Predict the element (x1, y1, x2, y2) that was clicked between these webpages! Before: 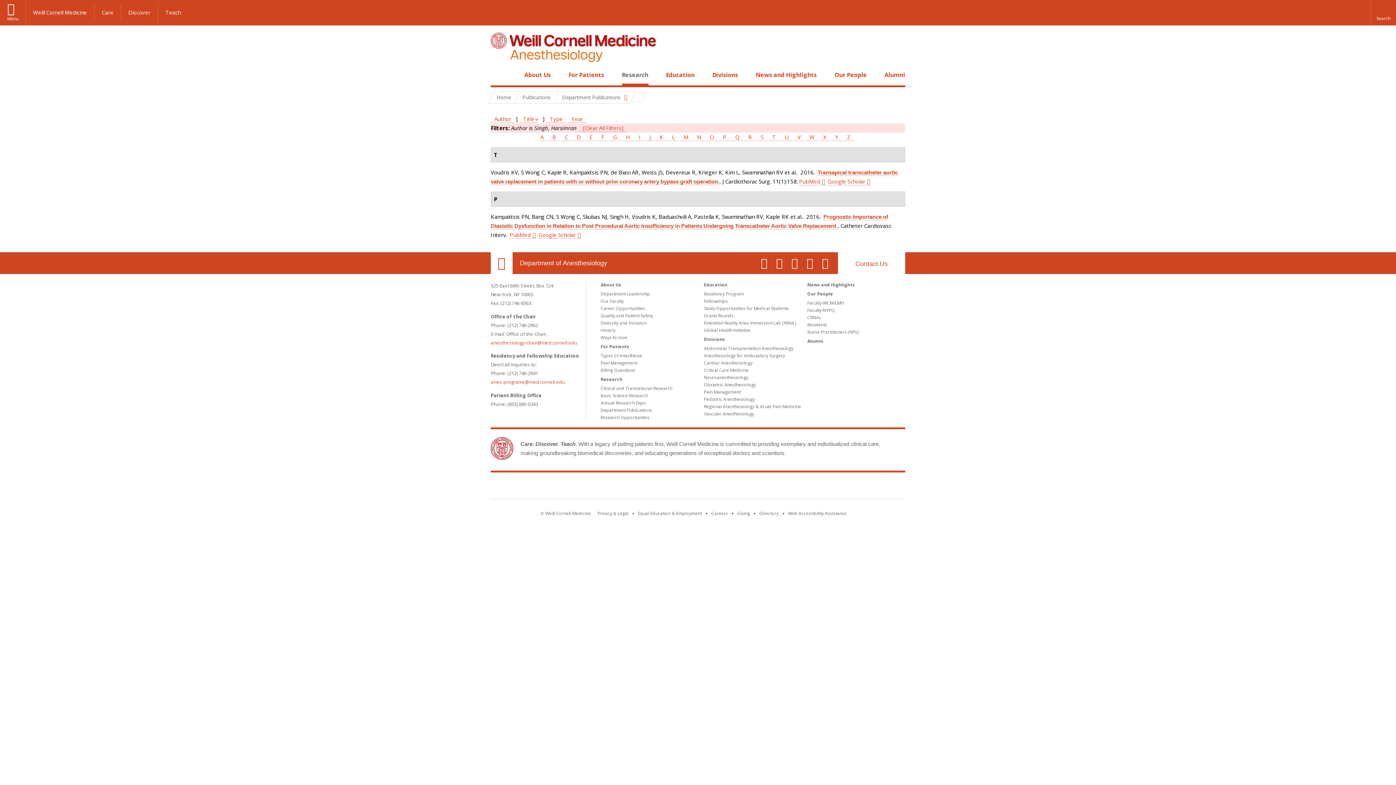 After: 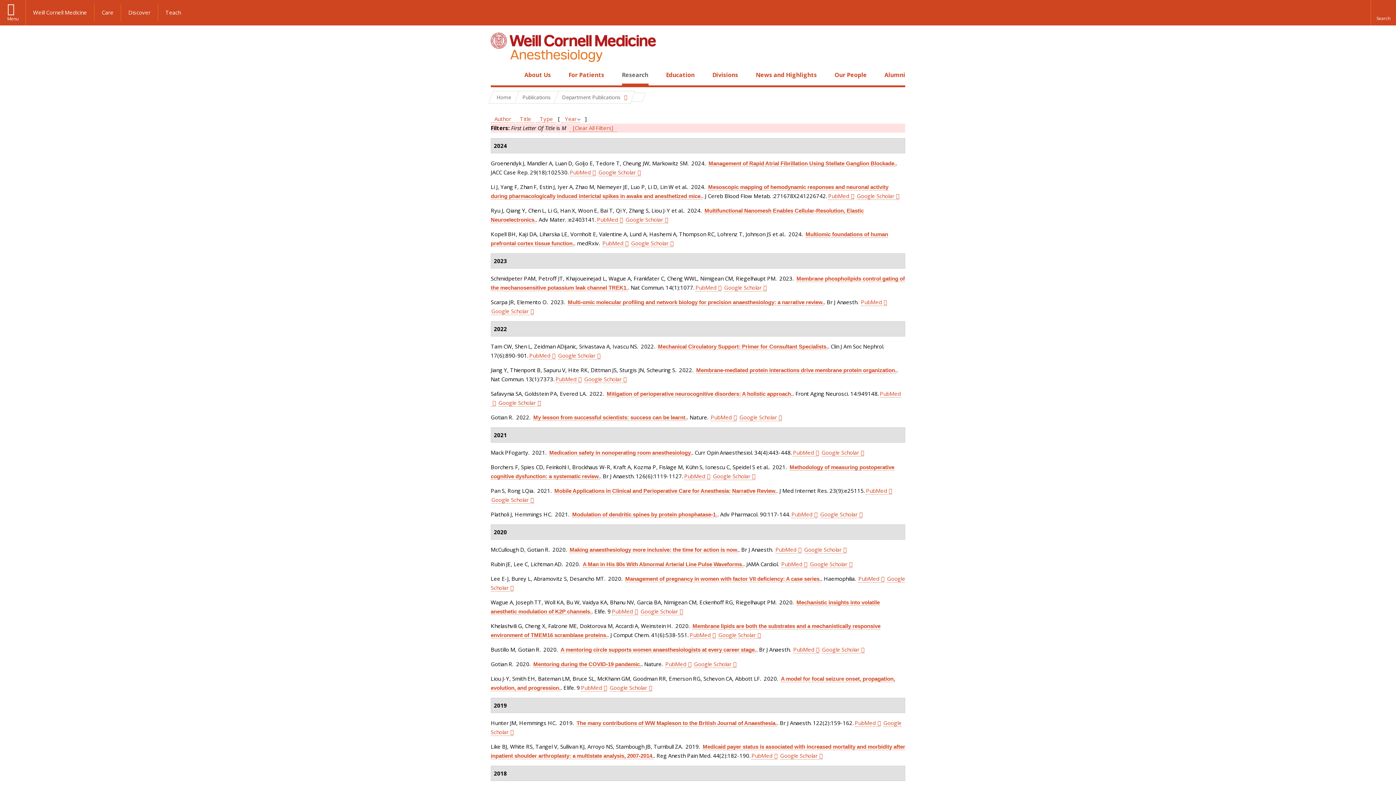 Action: label: M bbox: (680, 133, 692, 141)